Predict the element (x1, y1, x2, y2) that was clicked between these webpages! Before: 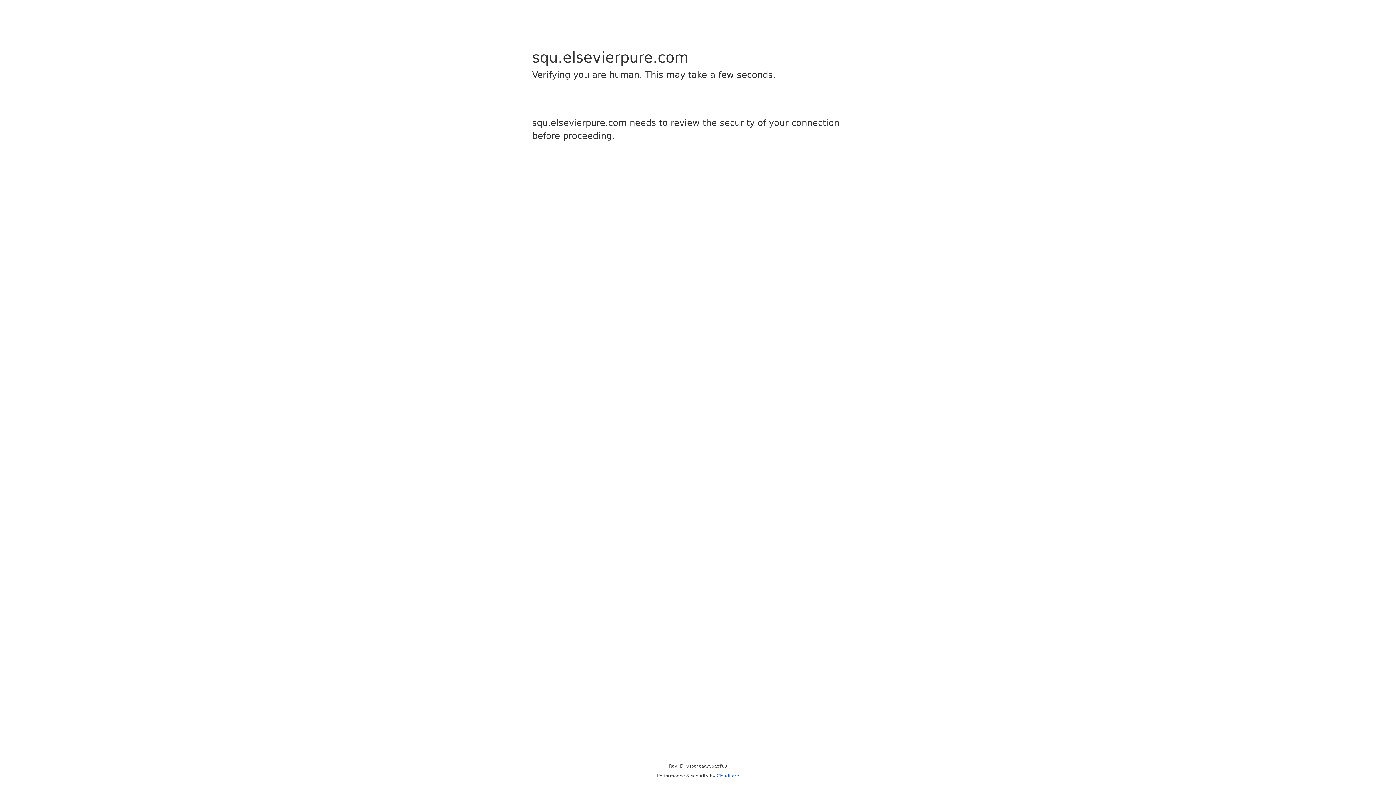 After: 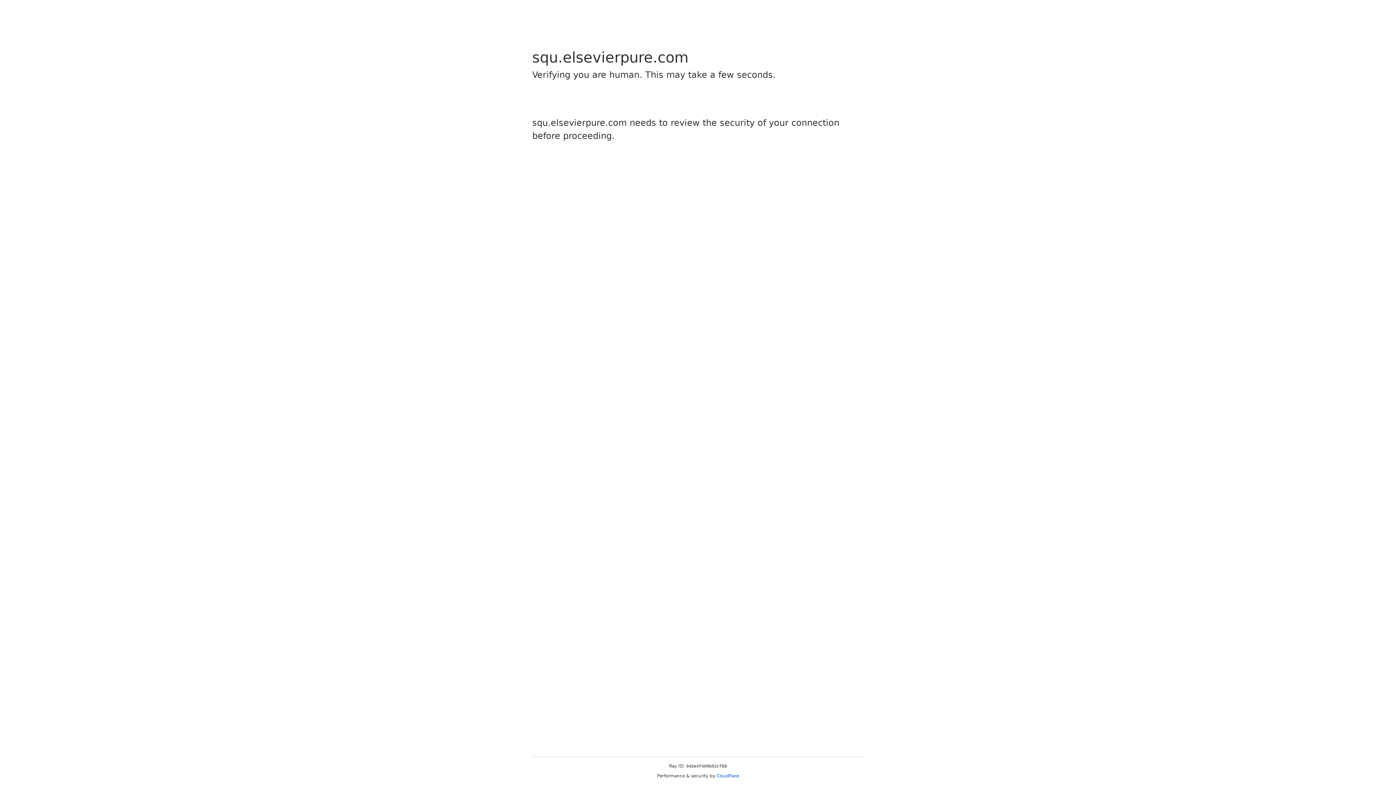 Action: bbox: (716, 773, 739, 778) label: Cloudflare